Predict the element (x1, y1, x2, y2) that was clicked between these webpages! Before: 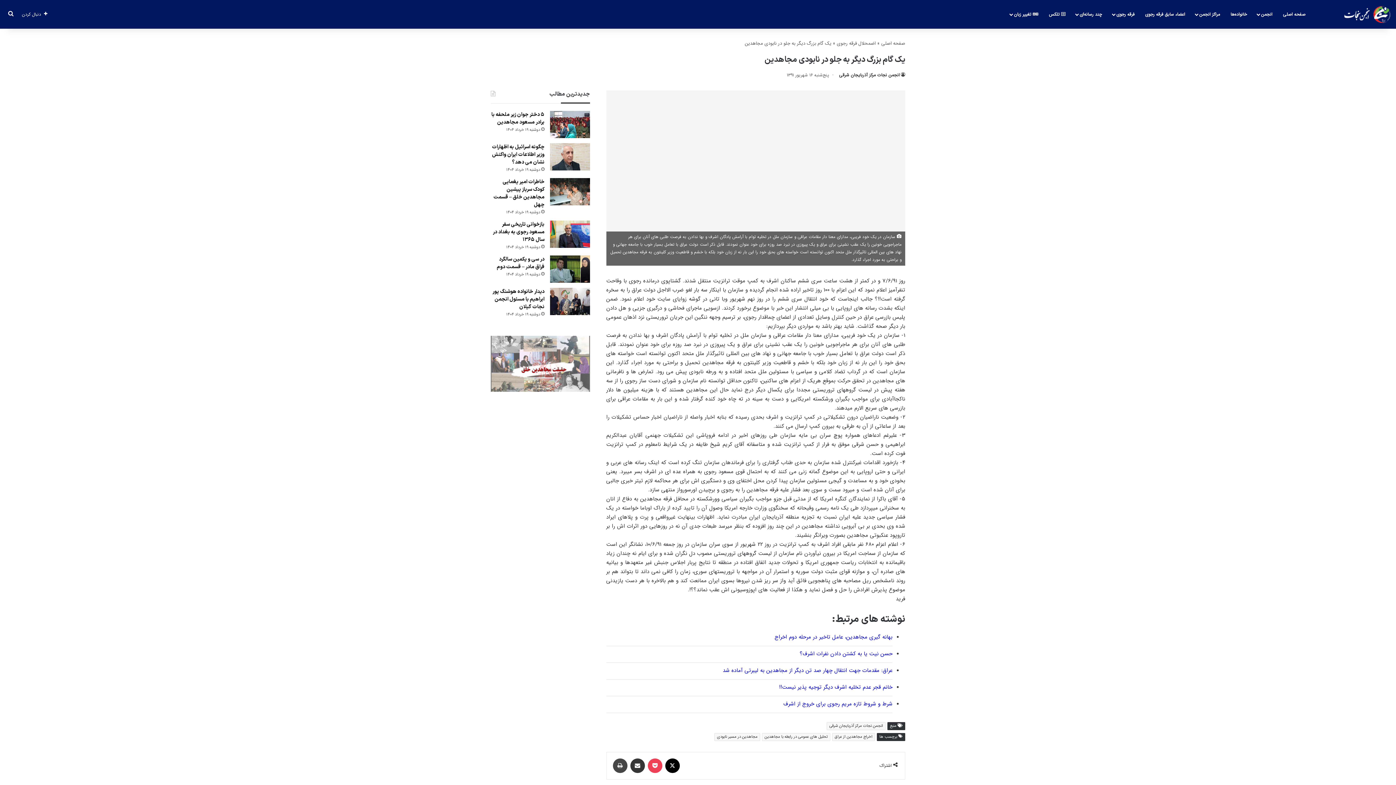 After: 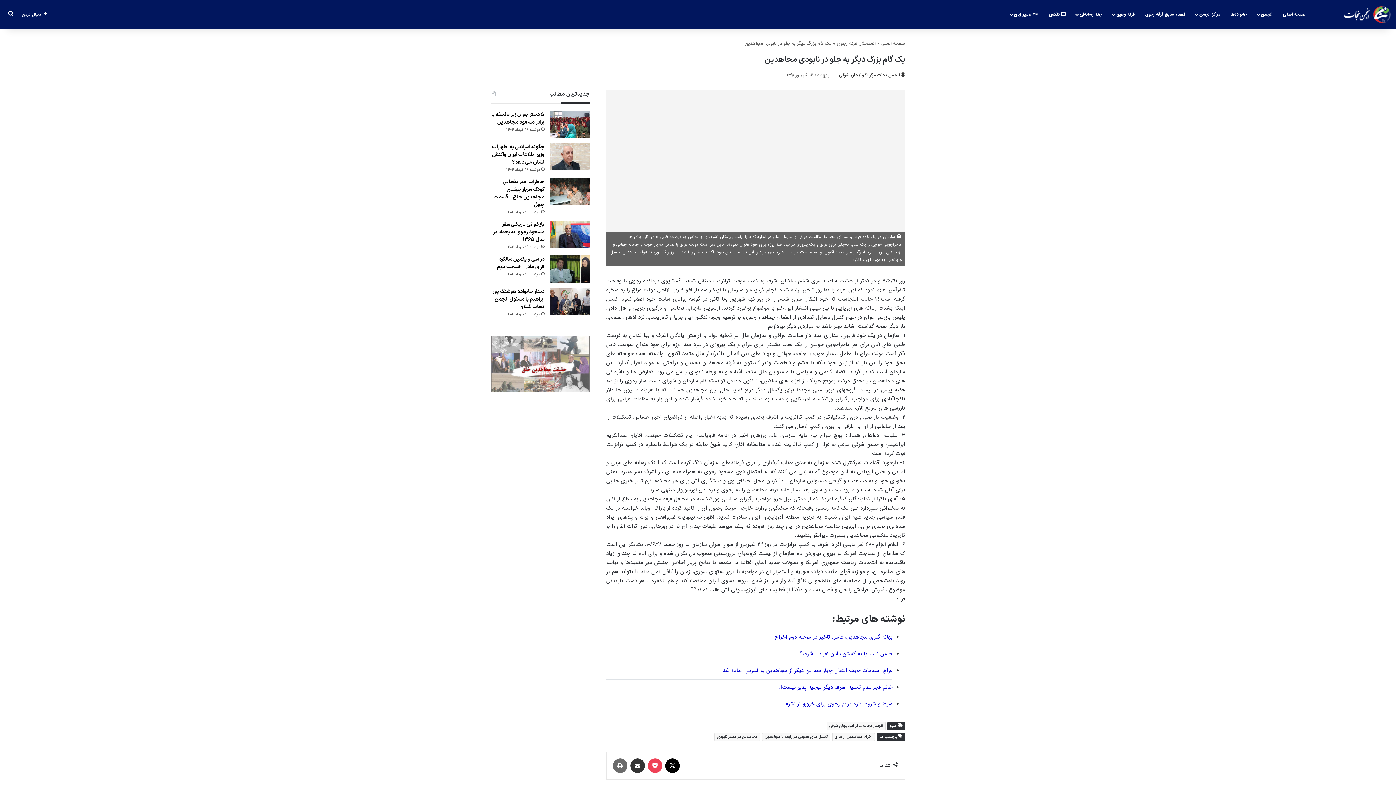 Action: bbox: (612, 758, 627, 773) label: چاپ